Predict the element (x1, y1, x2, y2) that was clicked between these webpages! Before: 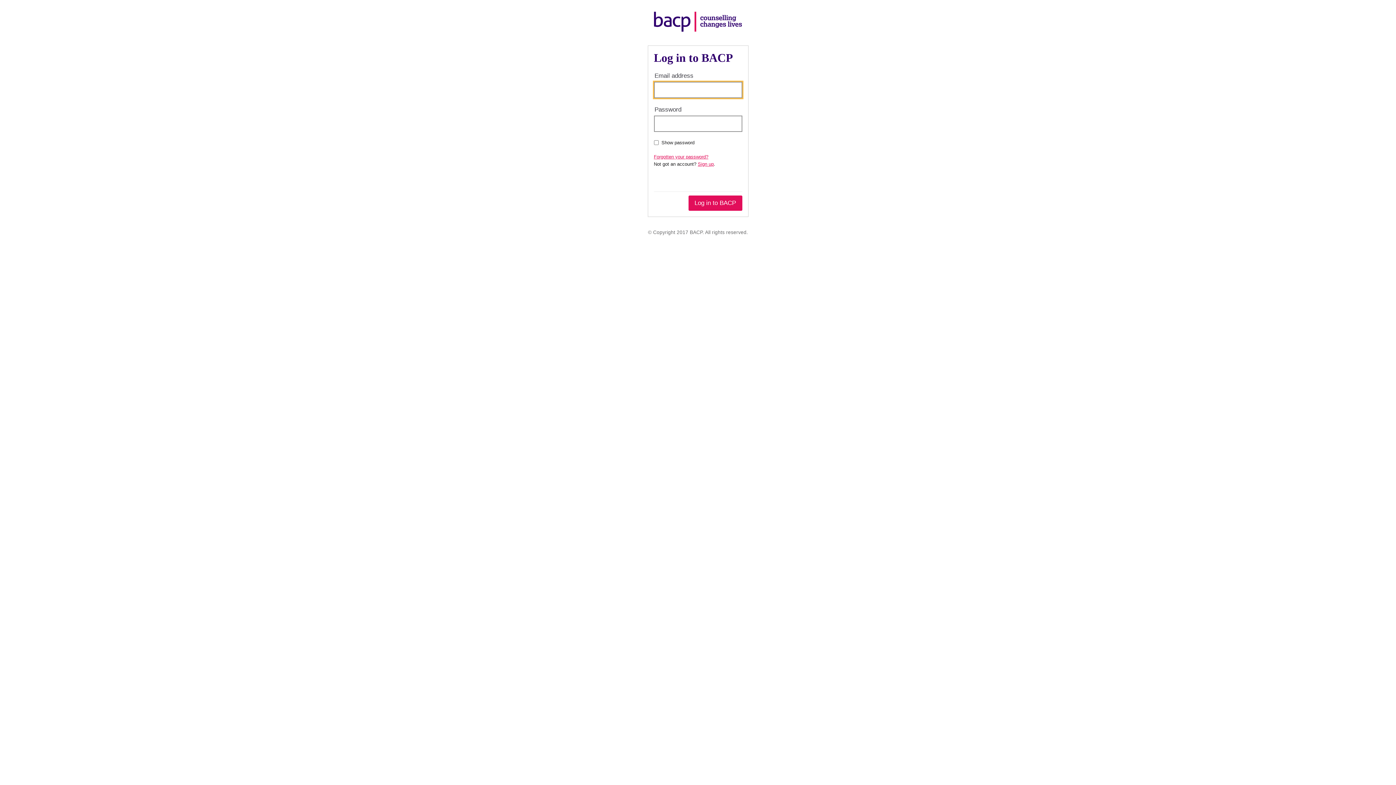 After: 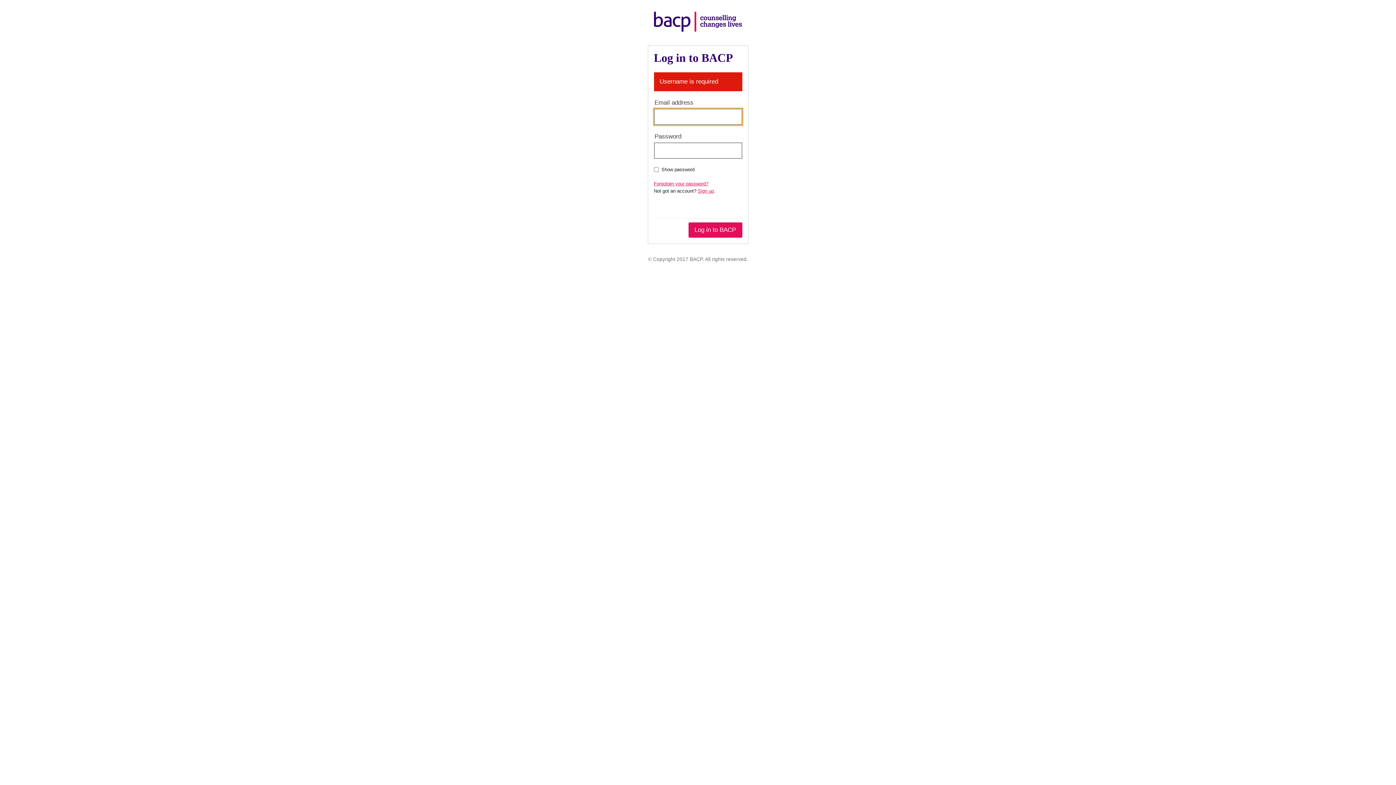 Action: label: Log in to BACP bbox: (688, 195, 742, 210)